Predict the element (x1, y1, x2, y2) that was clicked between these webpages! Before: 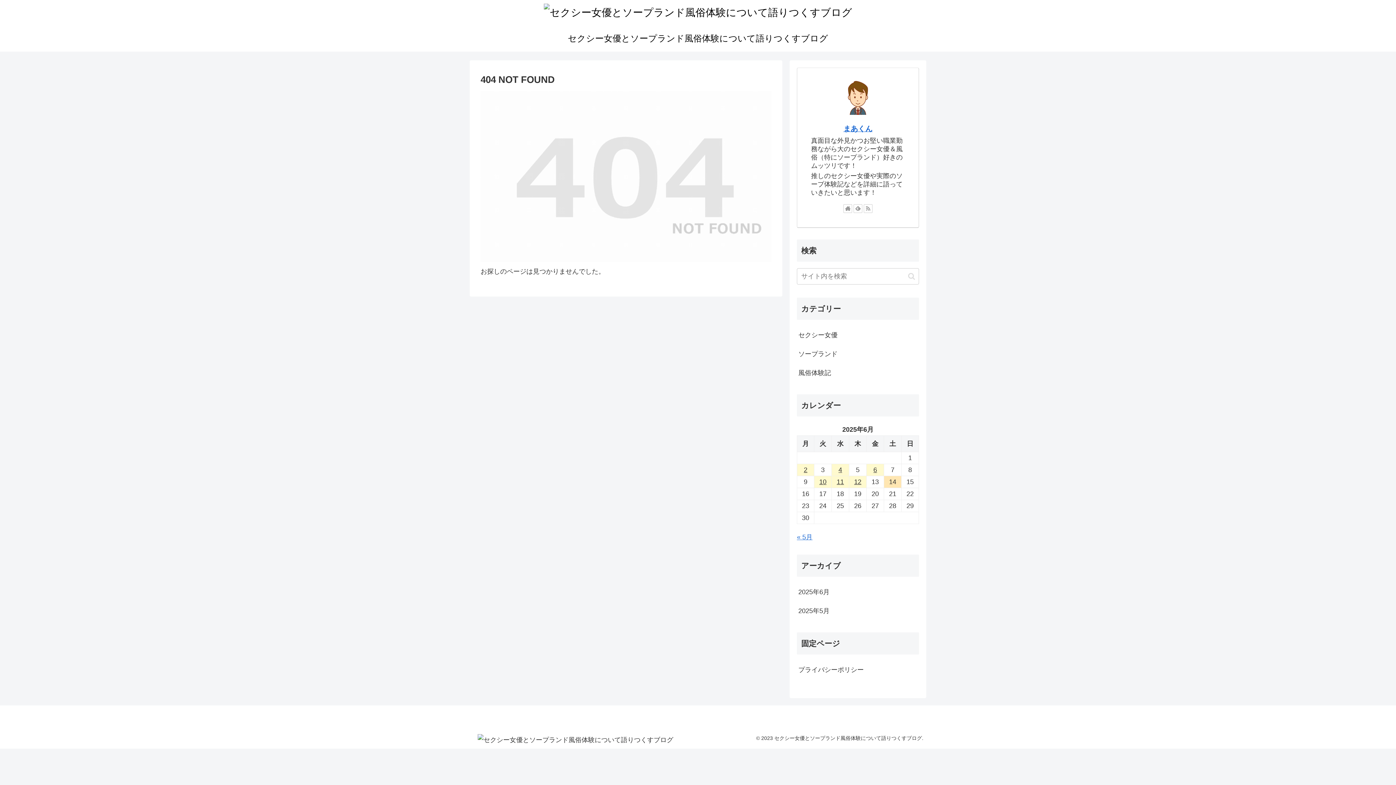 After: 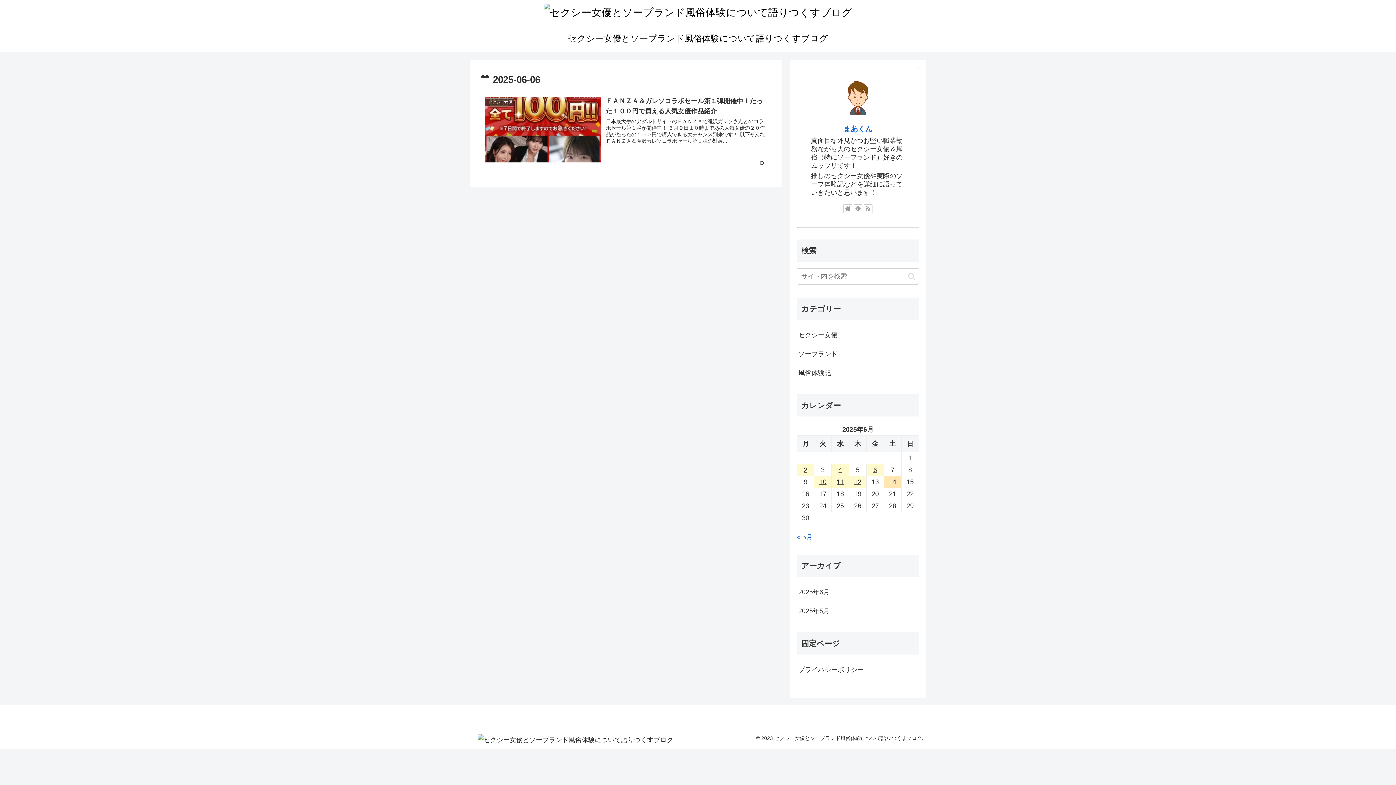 Action: bbox: (866, 464, 884, 475) label: 2025年6月6日 に投稿を公開